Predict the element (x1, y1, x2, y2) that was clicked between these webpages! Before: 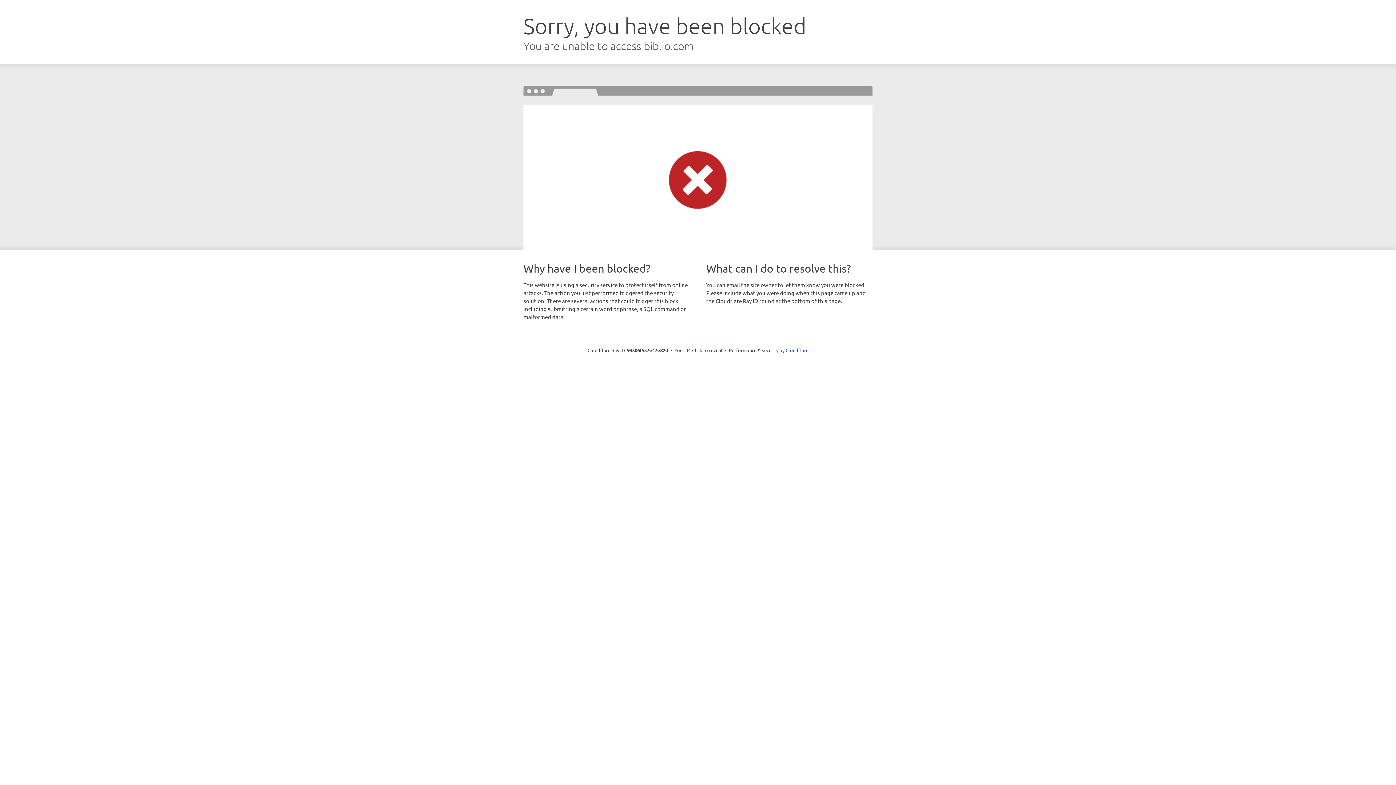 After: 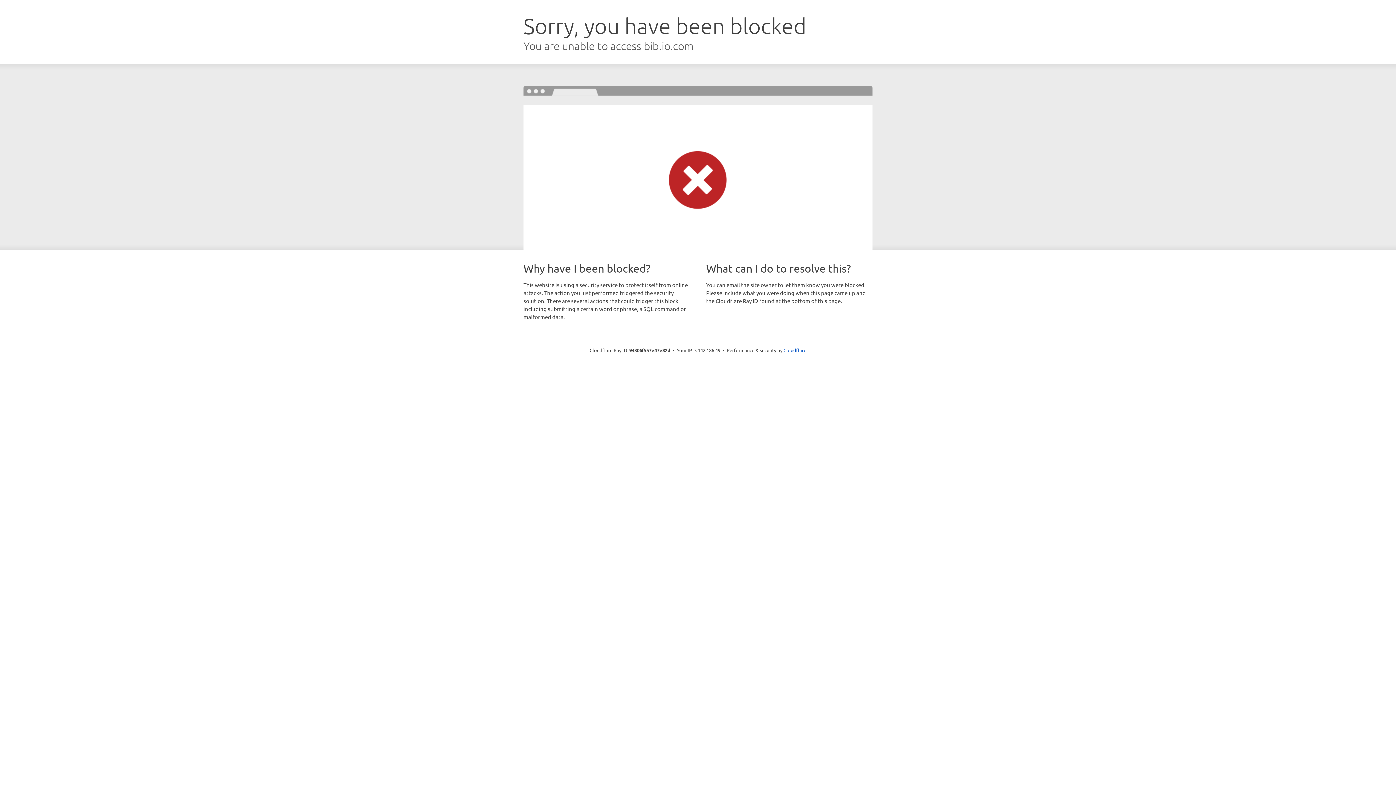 Action: label: Click to reveal bbox: (692, 346, 722, 353)